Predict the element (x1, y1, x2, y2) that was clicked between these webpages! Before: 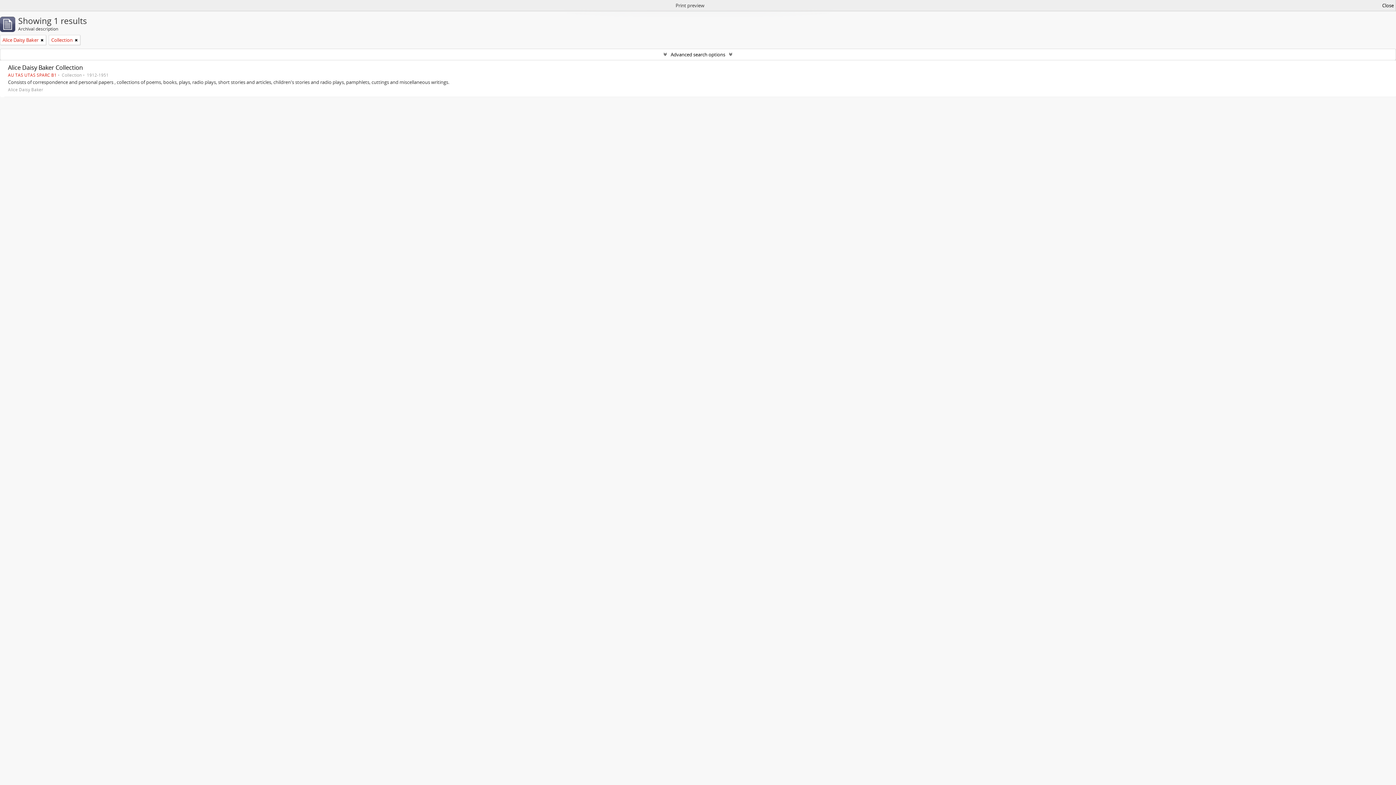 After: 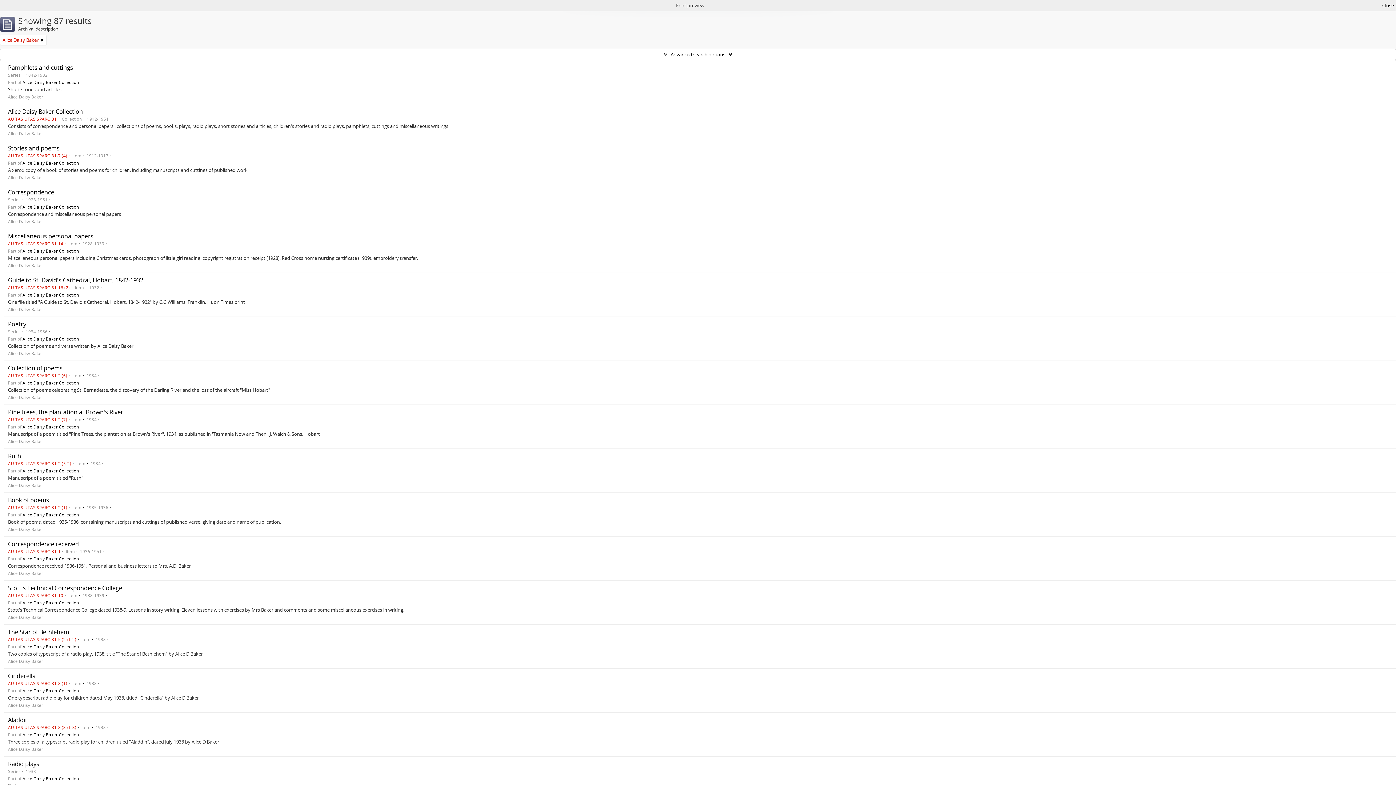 Action: bbox: (74, 36, 77, 43)